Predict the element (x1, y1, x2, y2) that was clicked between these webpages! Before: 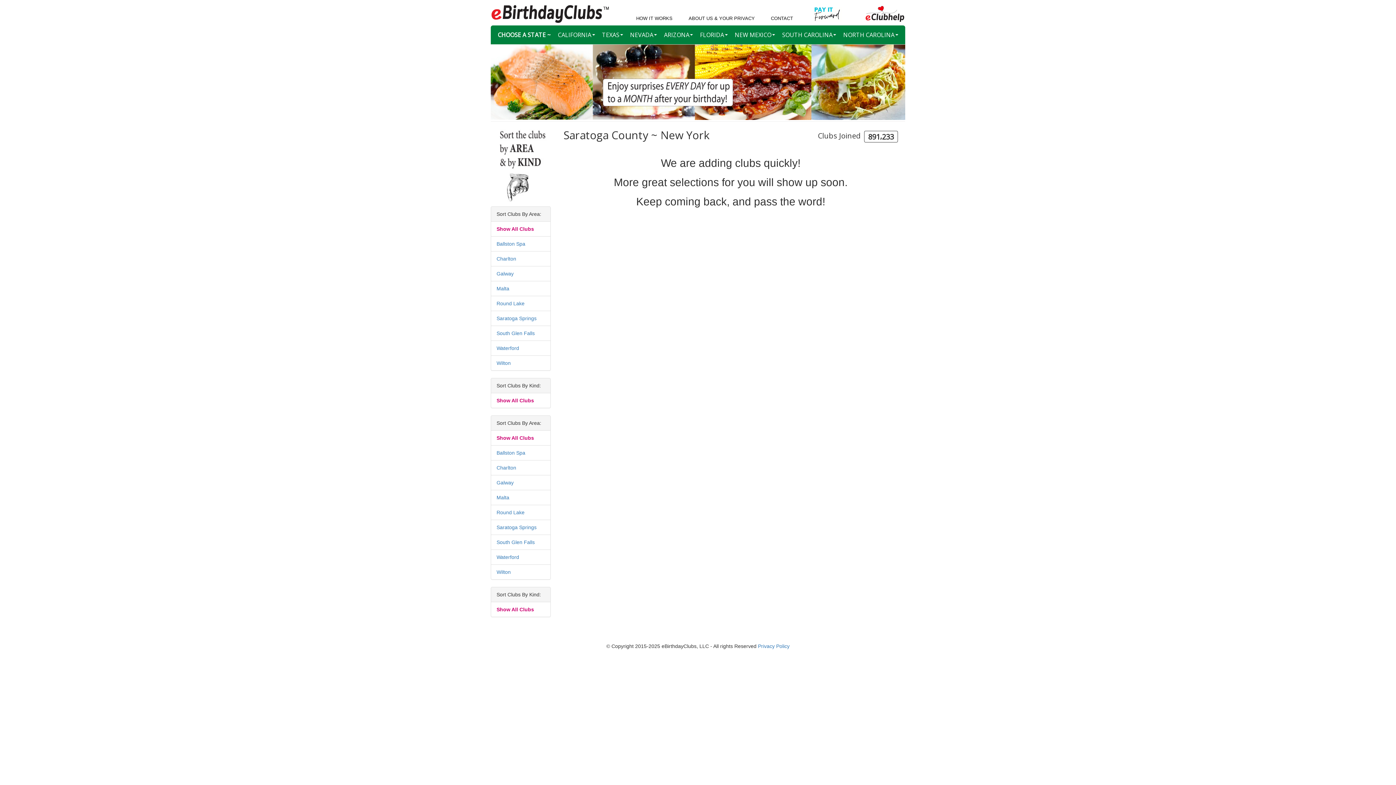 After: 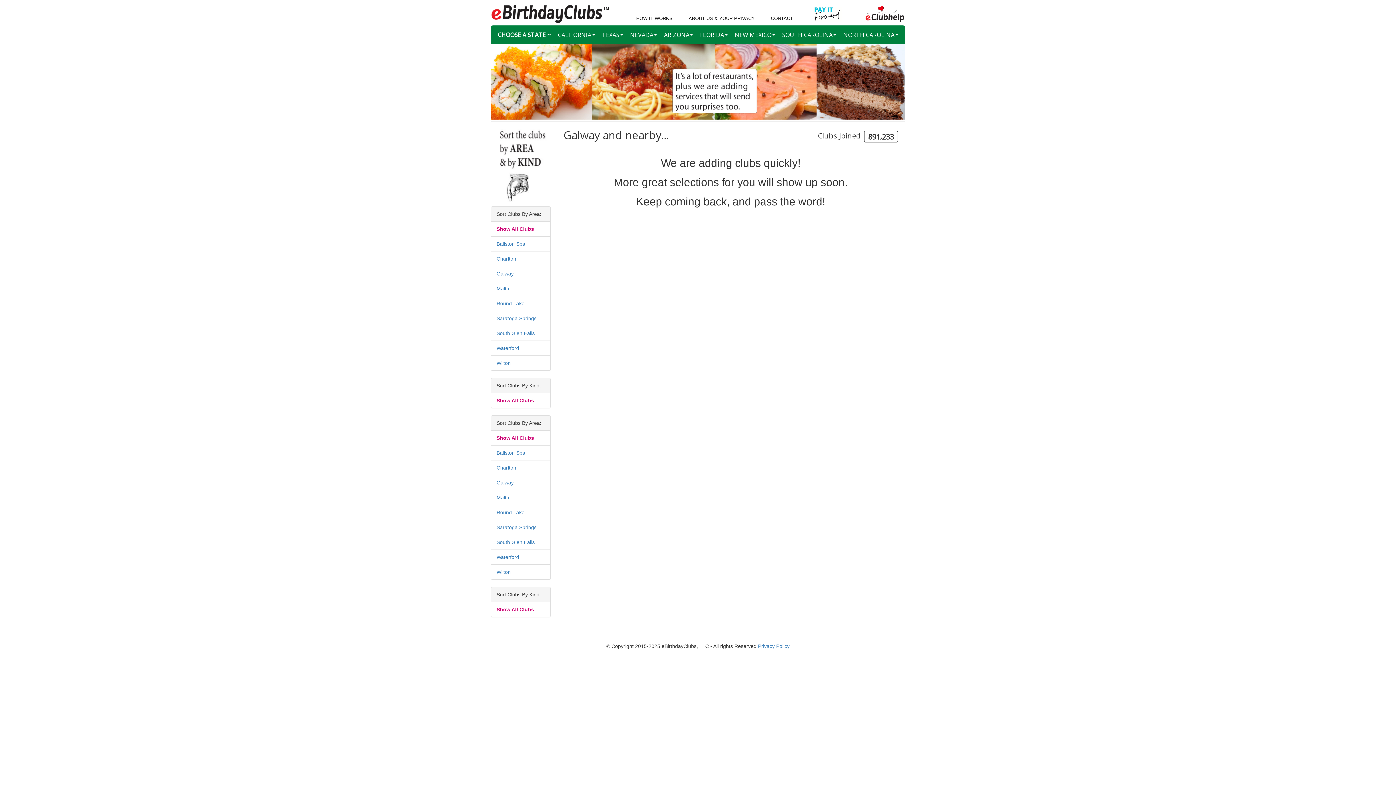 Action: label: Galway bbox: (496, 480, 513, 485)